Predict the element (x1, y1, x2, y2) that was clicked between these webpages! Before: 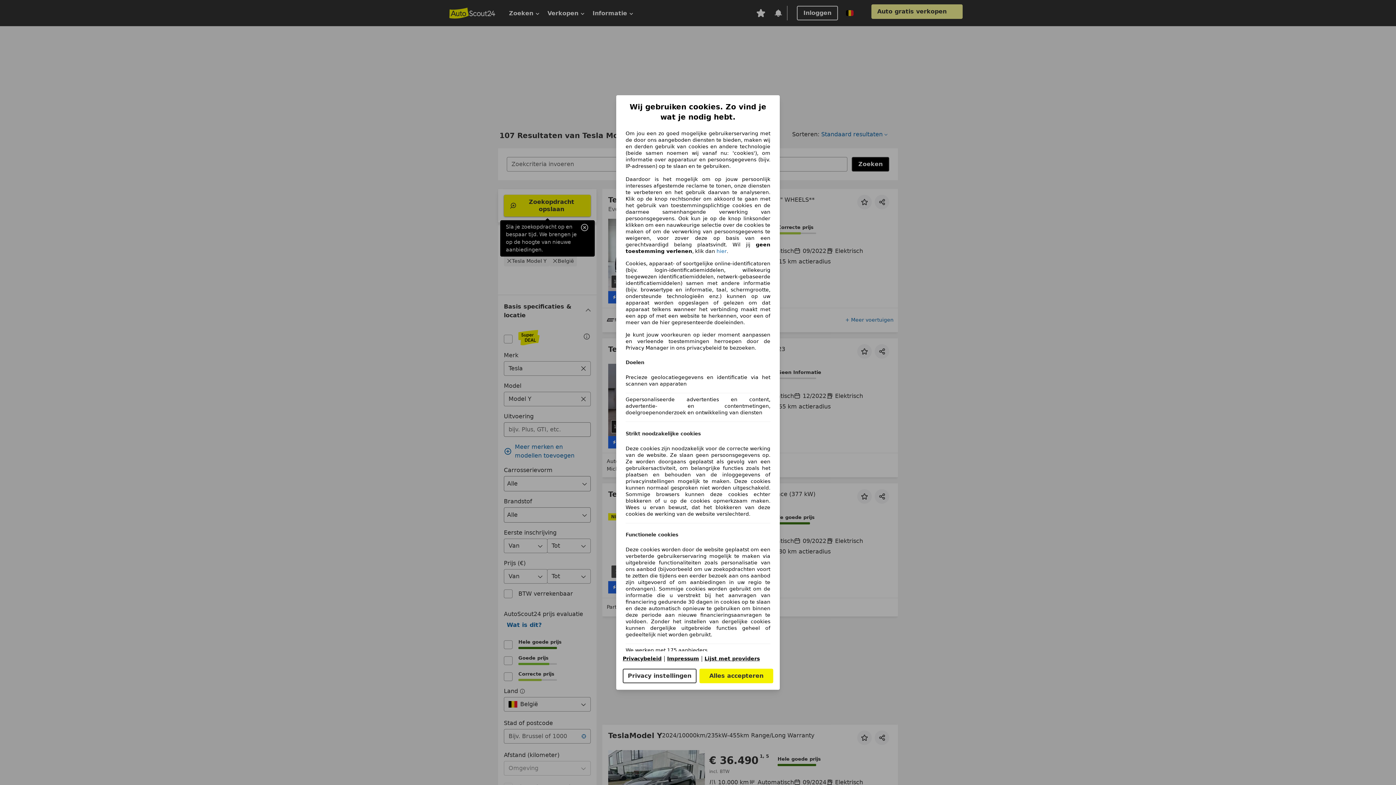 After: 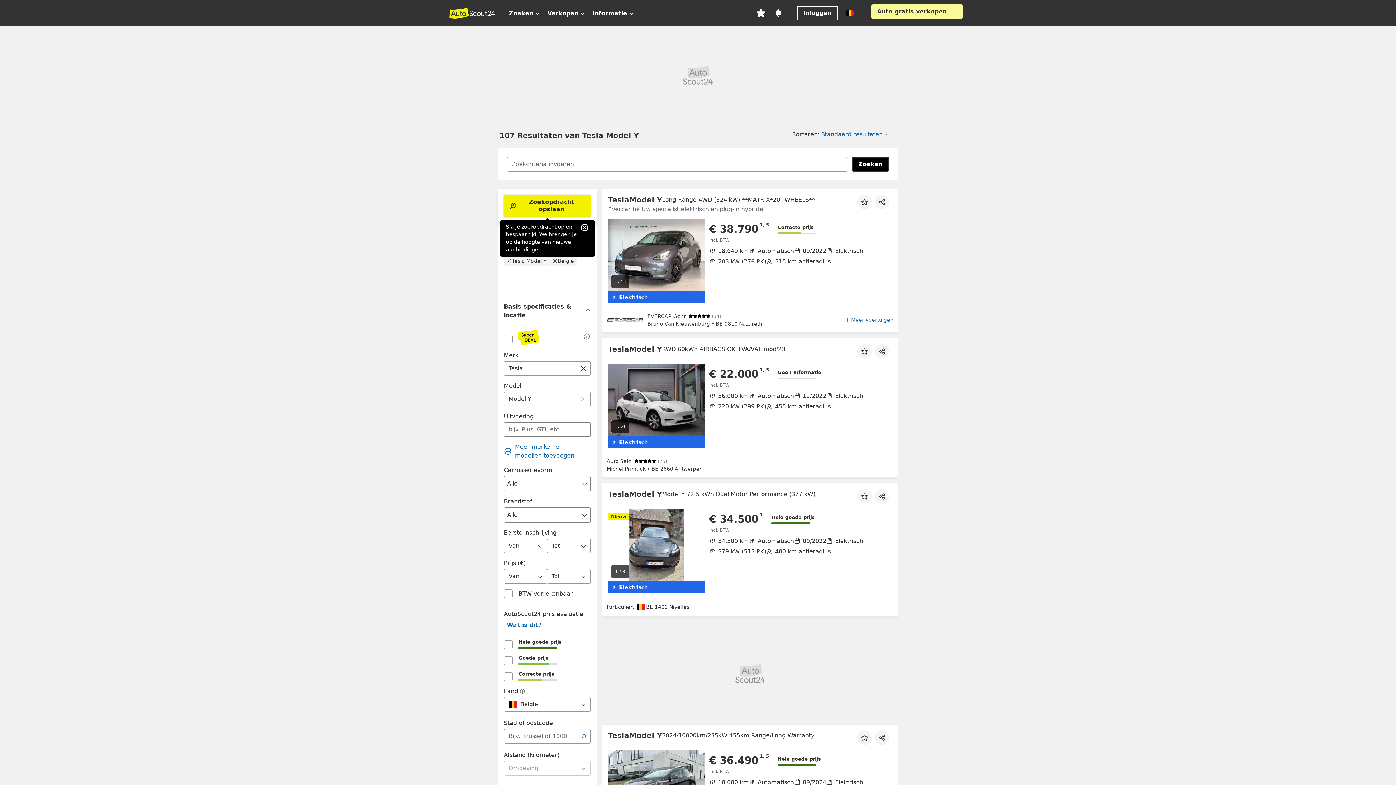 Action: label: Alles accepteren bbox: (699, 669, 773, 683)